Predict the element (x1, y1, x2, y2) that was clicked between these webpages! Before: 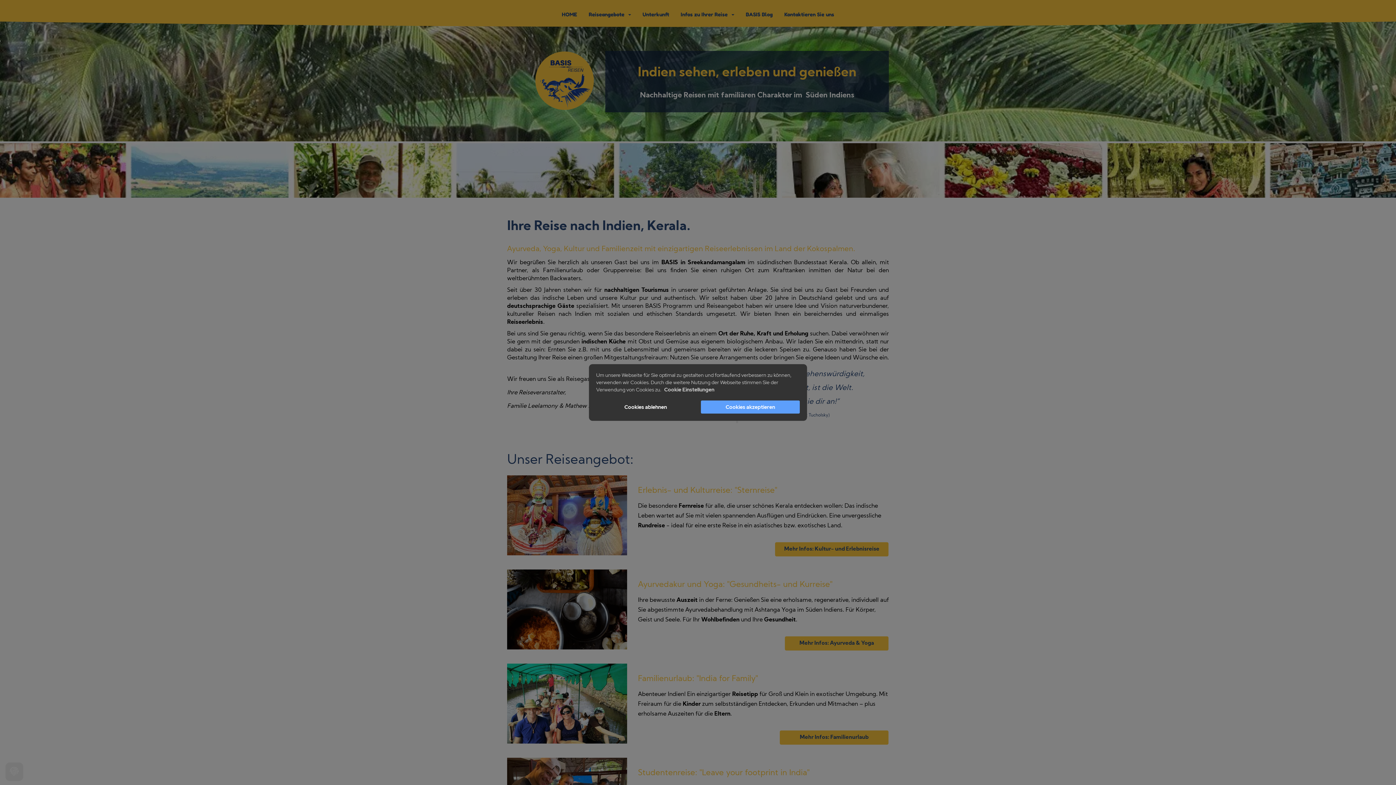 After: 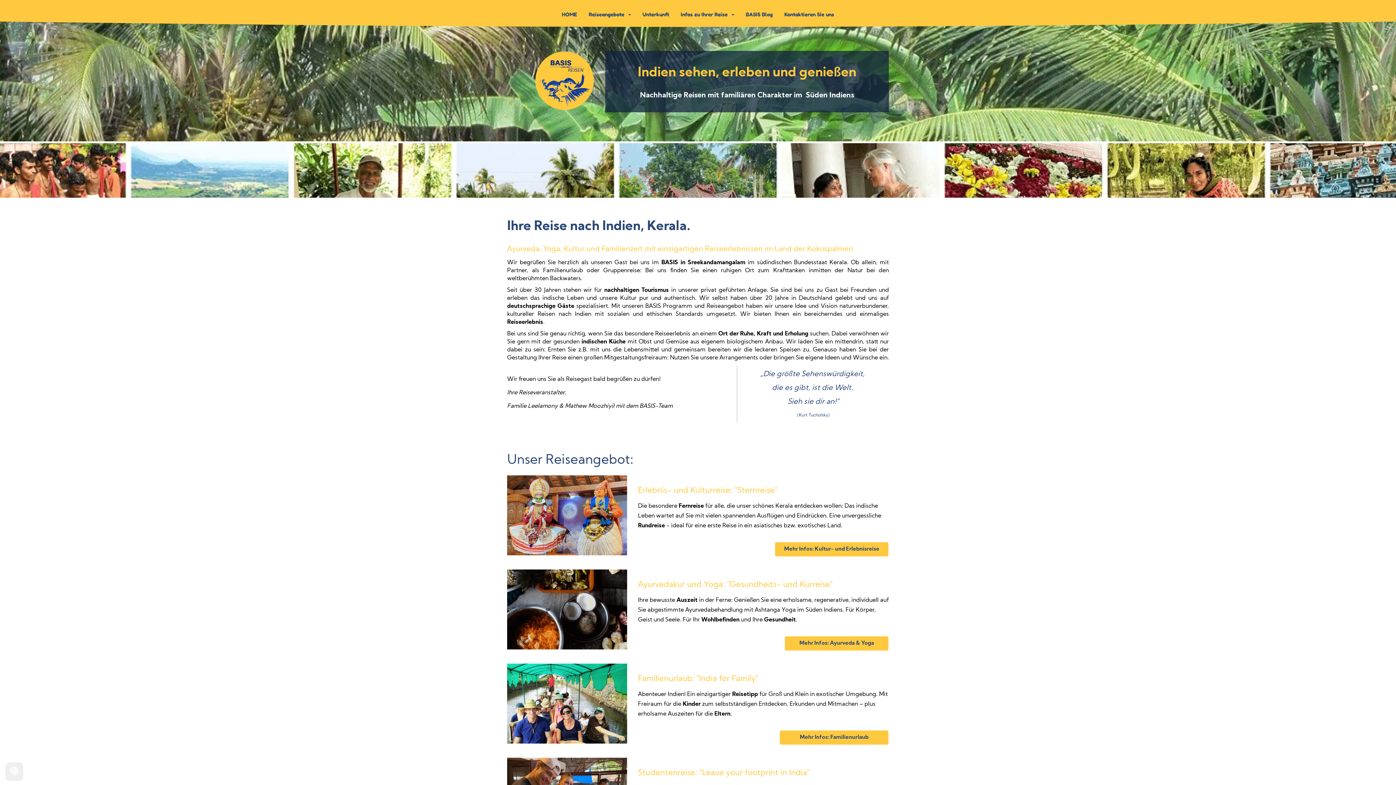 Action: label: Cookies ablehnen bbox: (596, 400, 695, 413)